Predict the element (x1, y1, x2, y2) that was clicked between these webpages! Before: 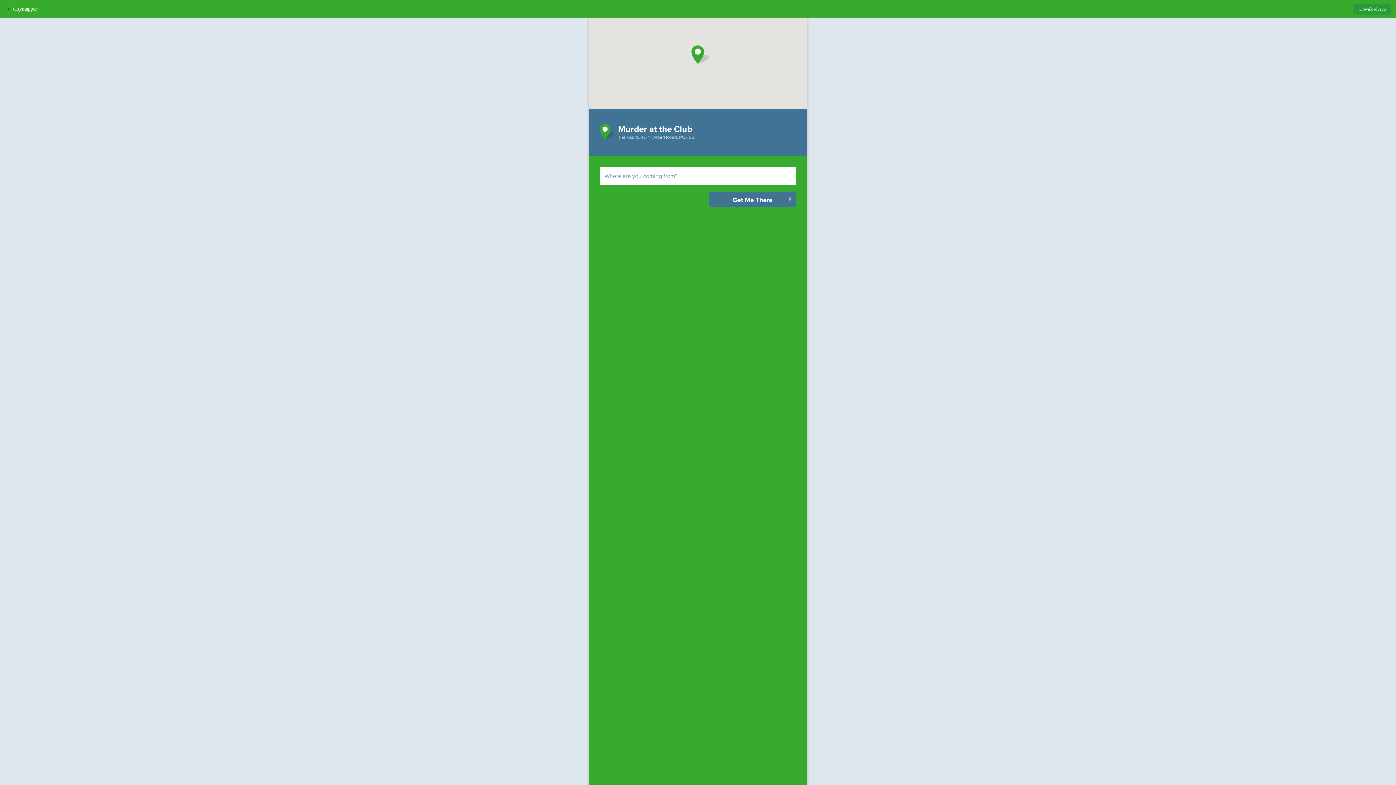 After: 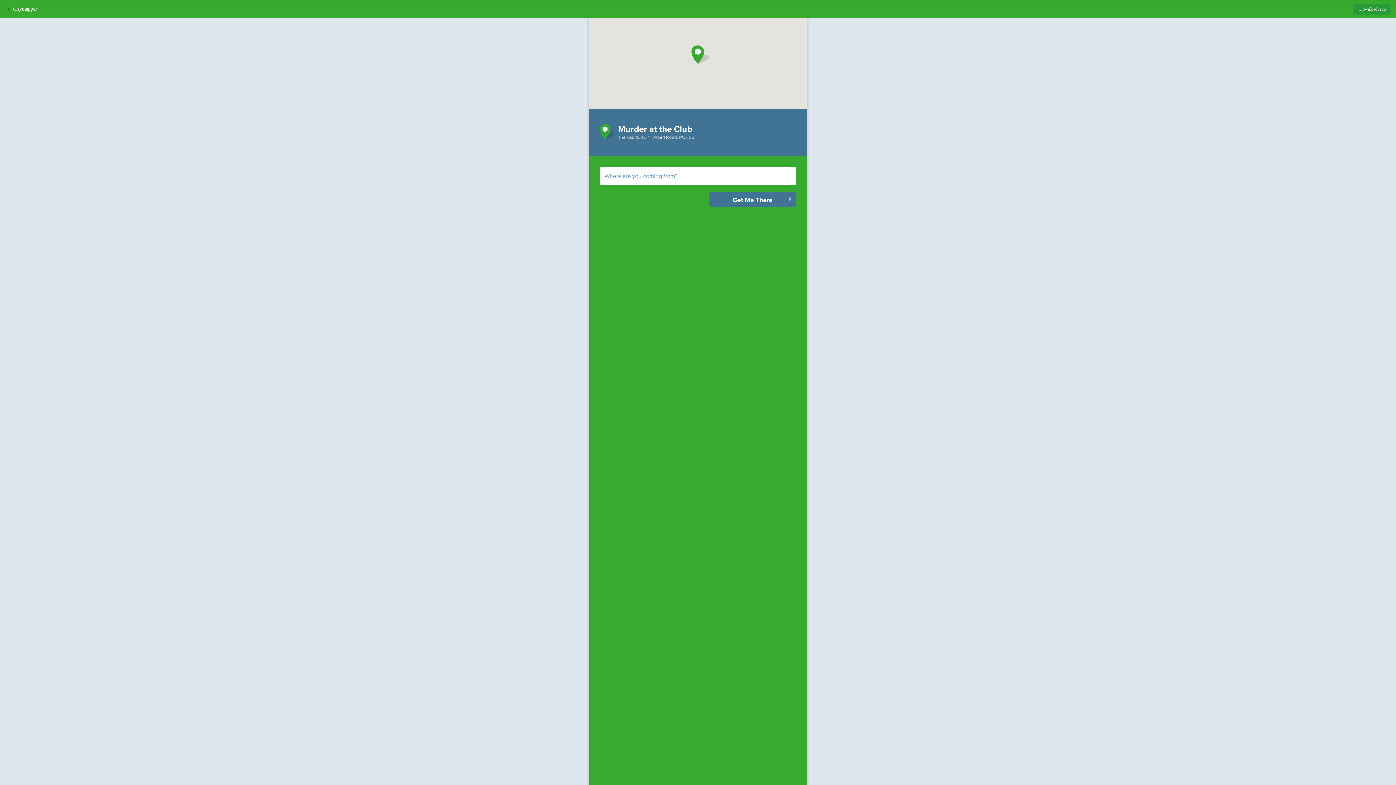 Action: bbox: (1353, 3, 1391, 14) label: Download App